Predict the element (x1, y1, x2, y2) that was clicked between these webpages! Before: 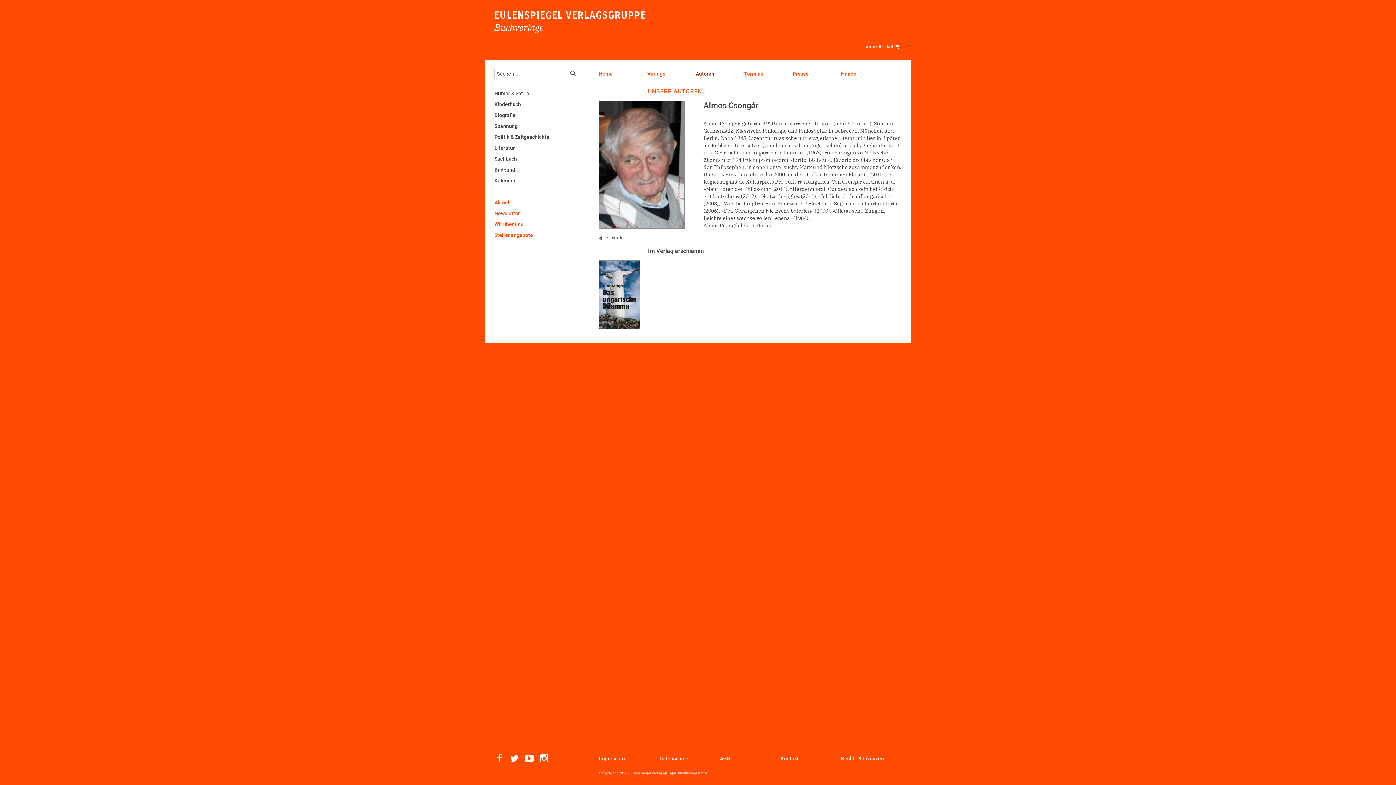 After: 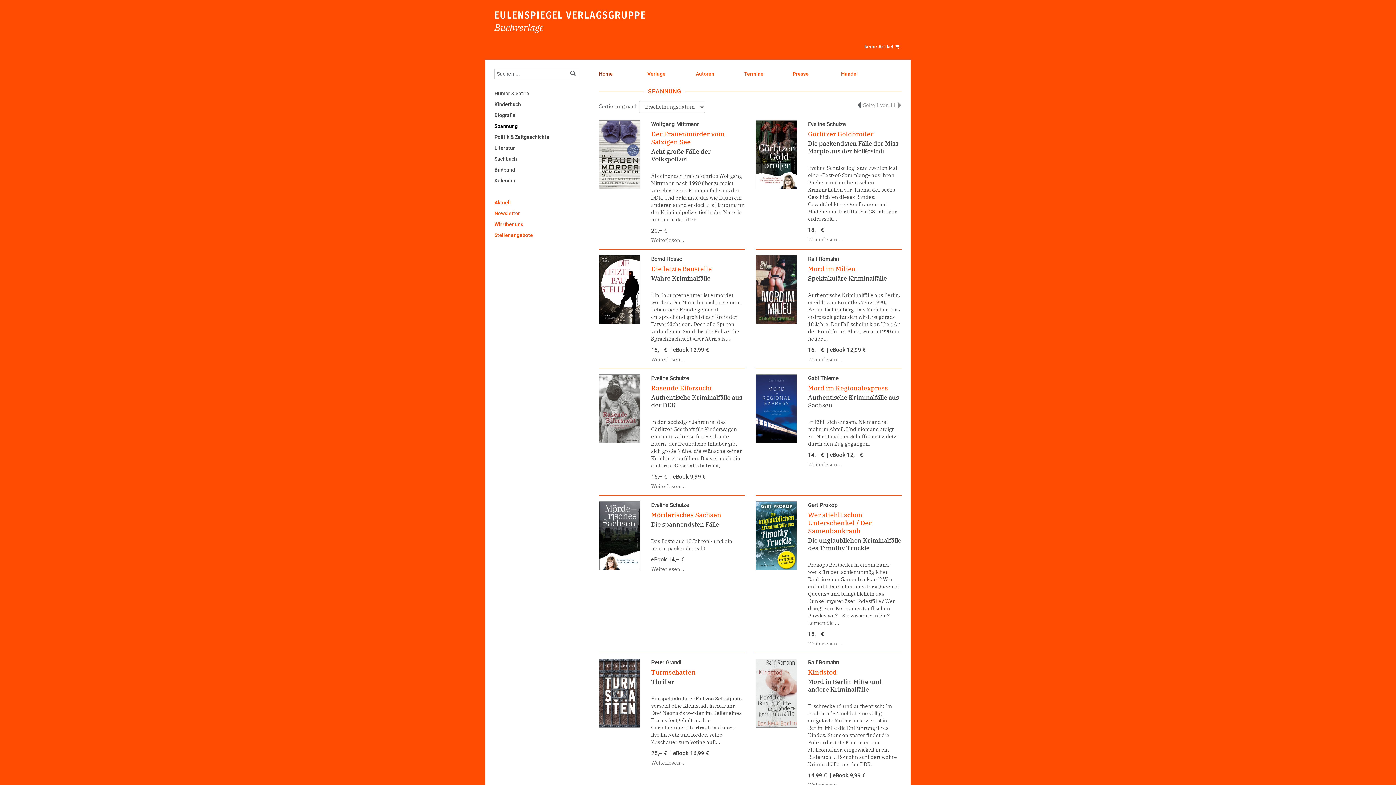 Action: label: Spannung bbox: (494, 120, 588, 131)